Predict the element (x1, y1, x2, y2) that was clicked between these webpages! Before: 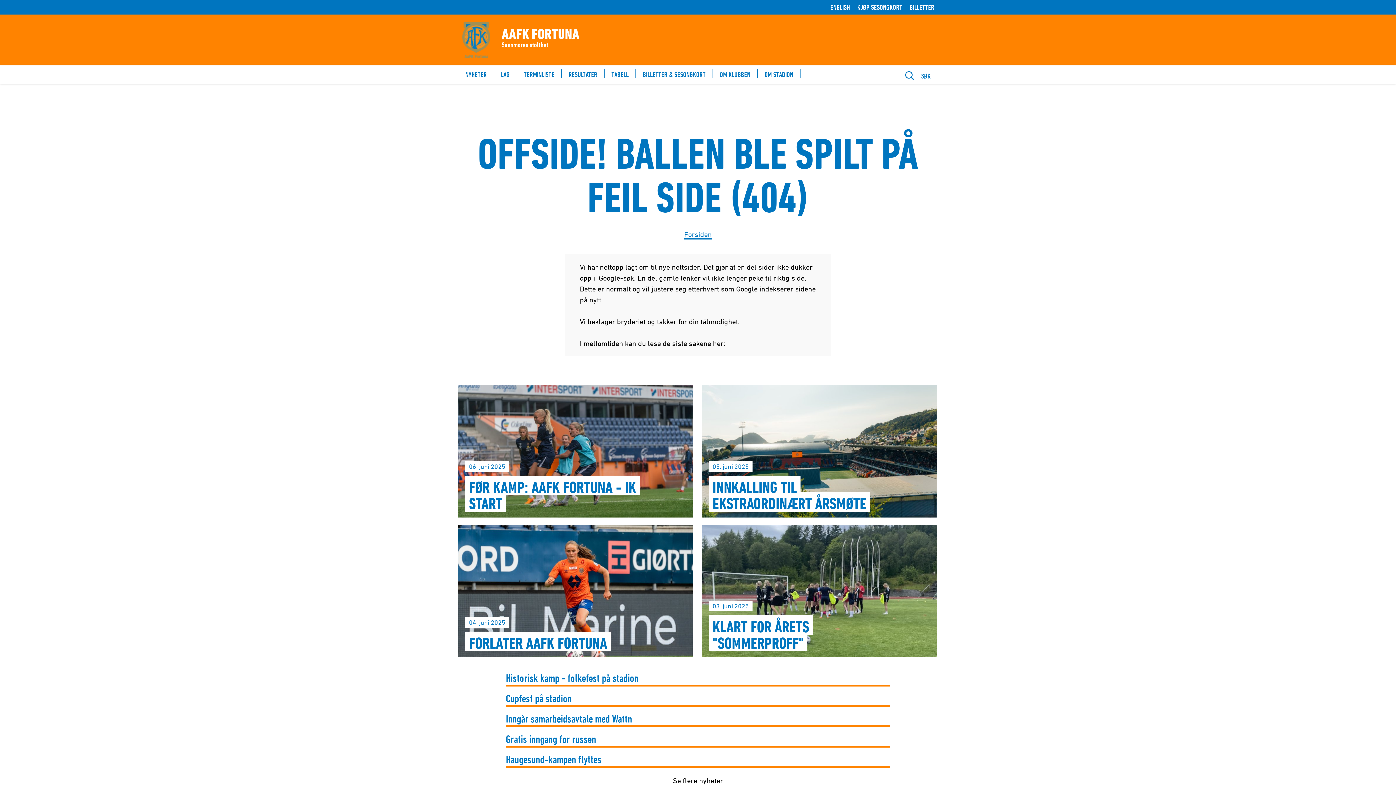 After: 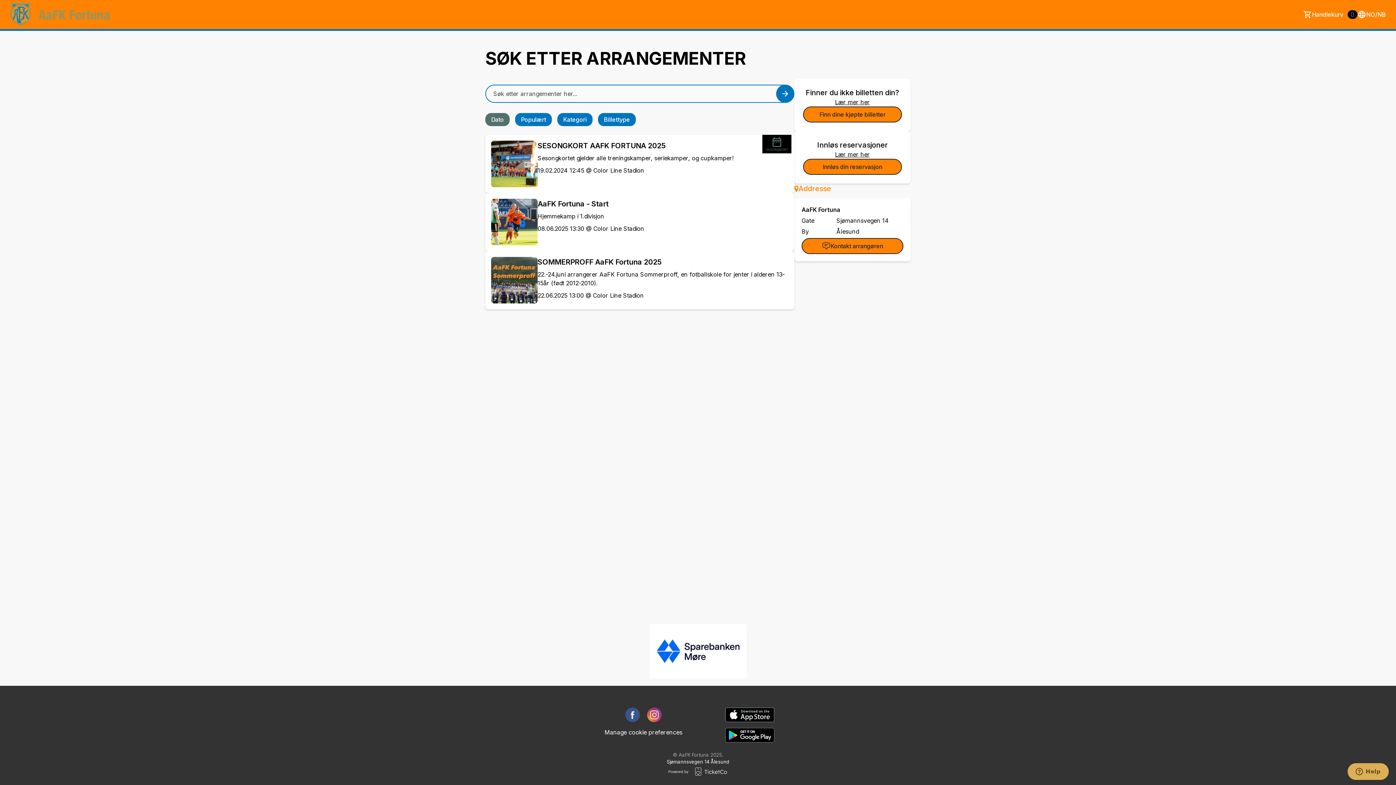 Action: label: BILLETTER & SESONGKORT bbox: (635, 65, 713, 83)